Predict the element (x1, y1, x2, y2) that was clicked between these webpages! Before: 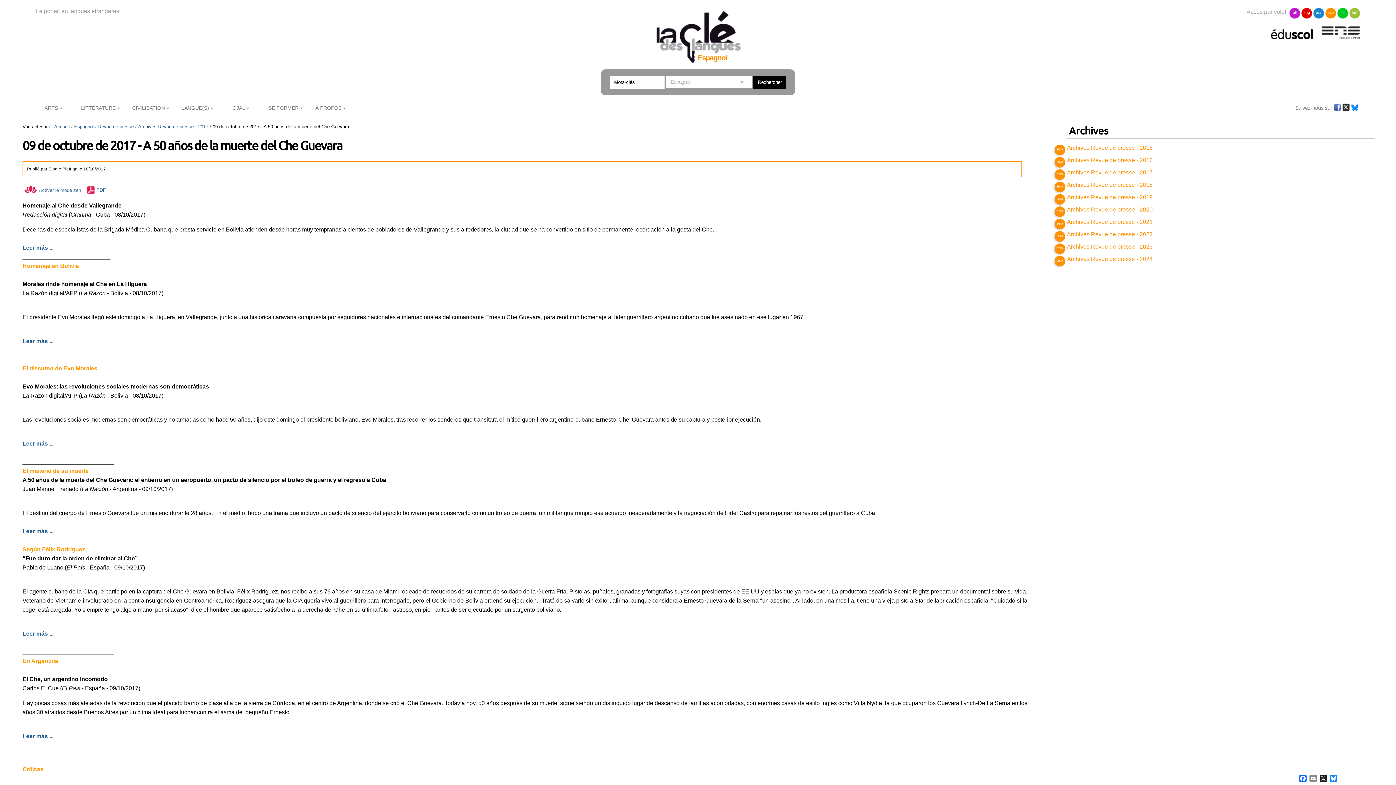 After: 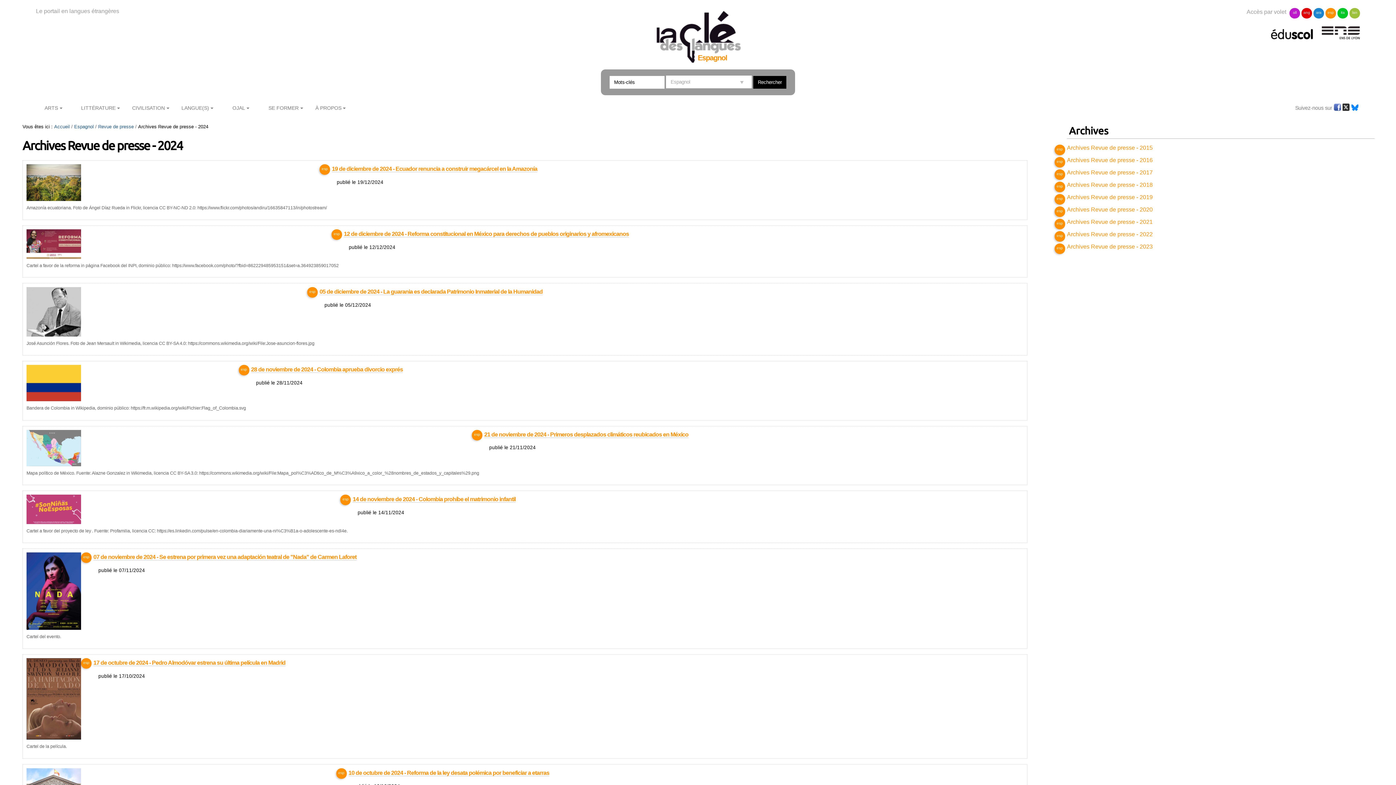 Action: bbox: (1067, 256, 1153, 262) label: Archives Revue de presse - 2024